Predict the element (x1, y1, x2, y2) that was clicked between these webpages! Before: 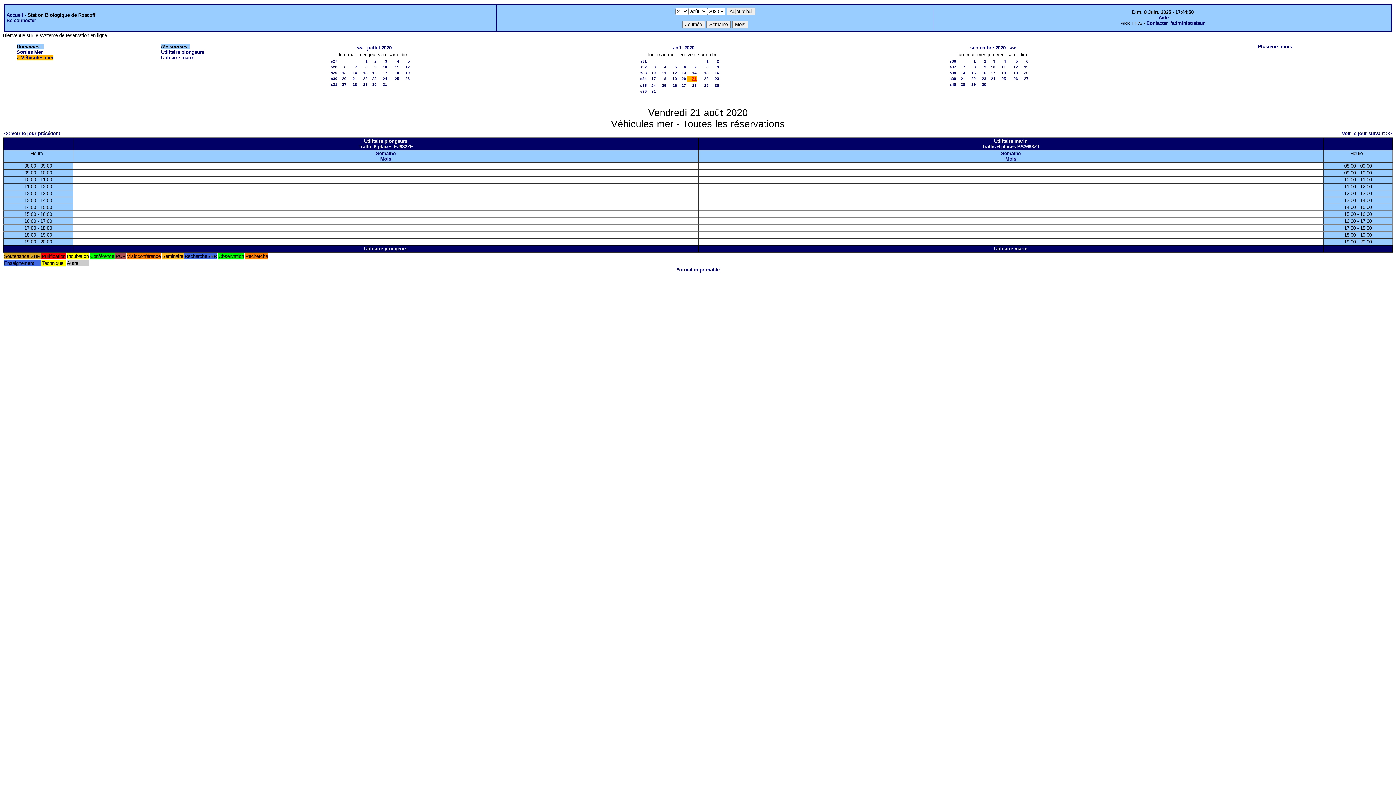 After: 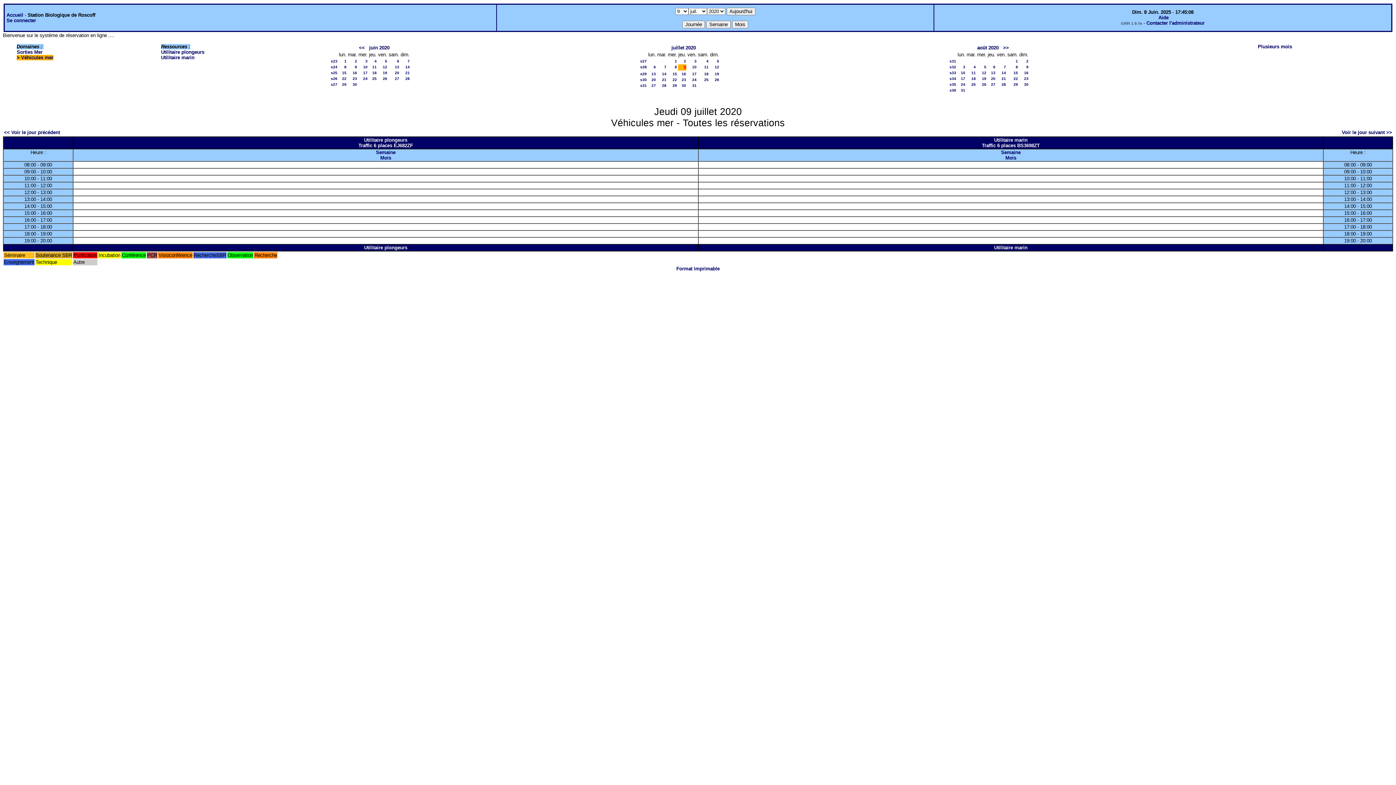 Action: label: 9 bbox: (374, 64, 376, 69)